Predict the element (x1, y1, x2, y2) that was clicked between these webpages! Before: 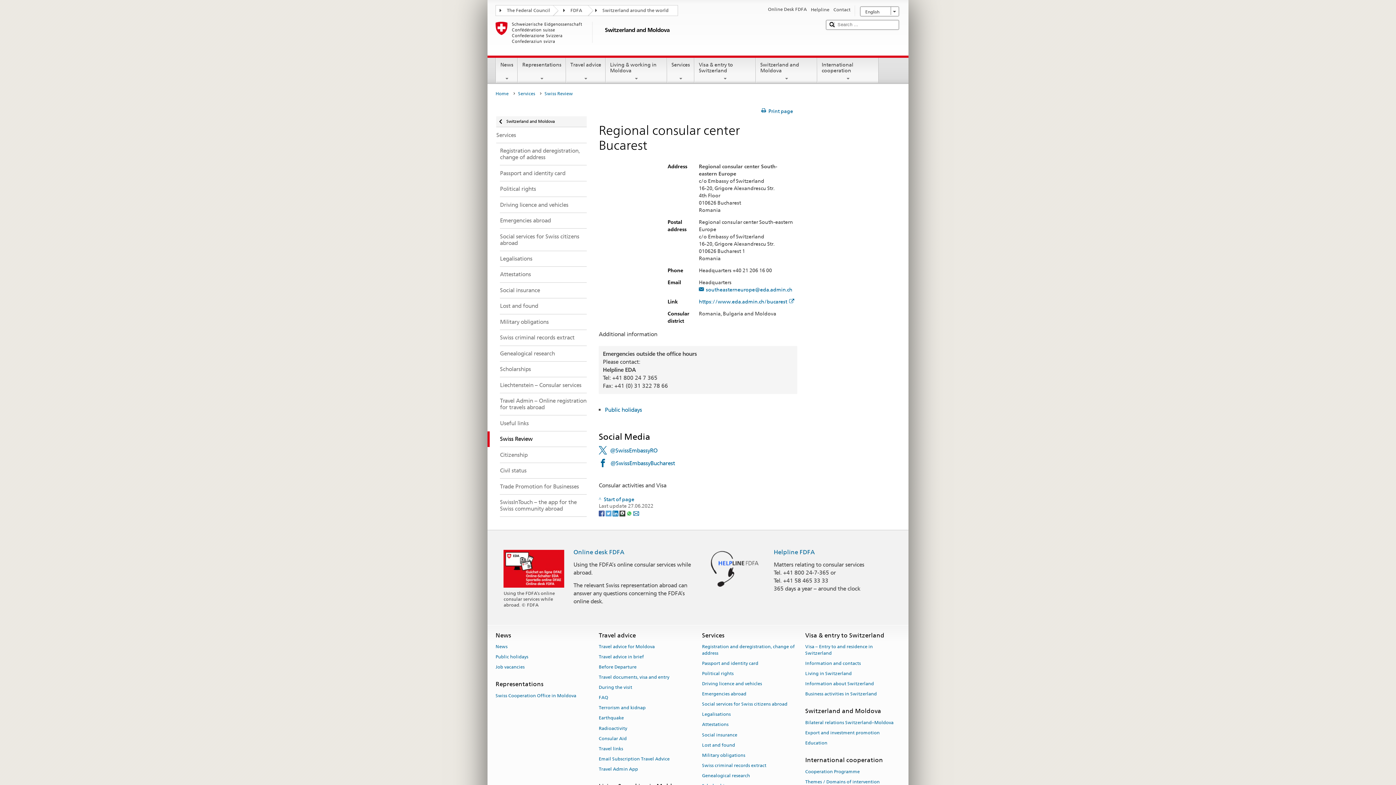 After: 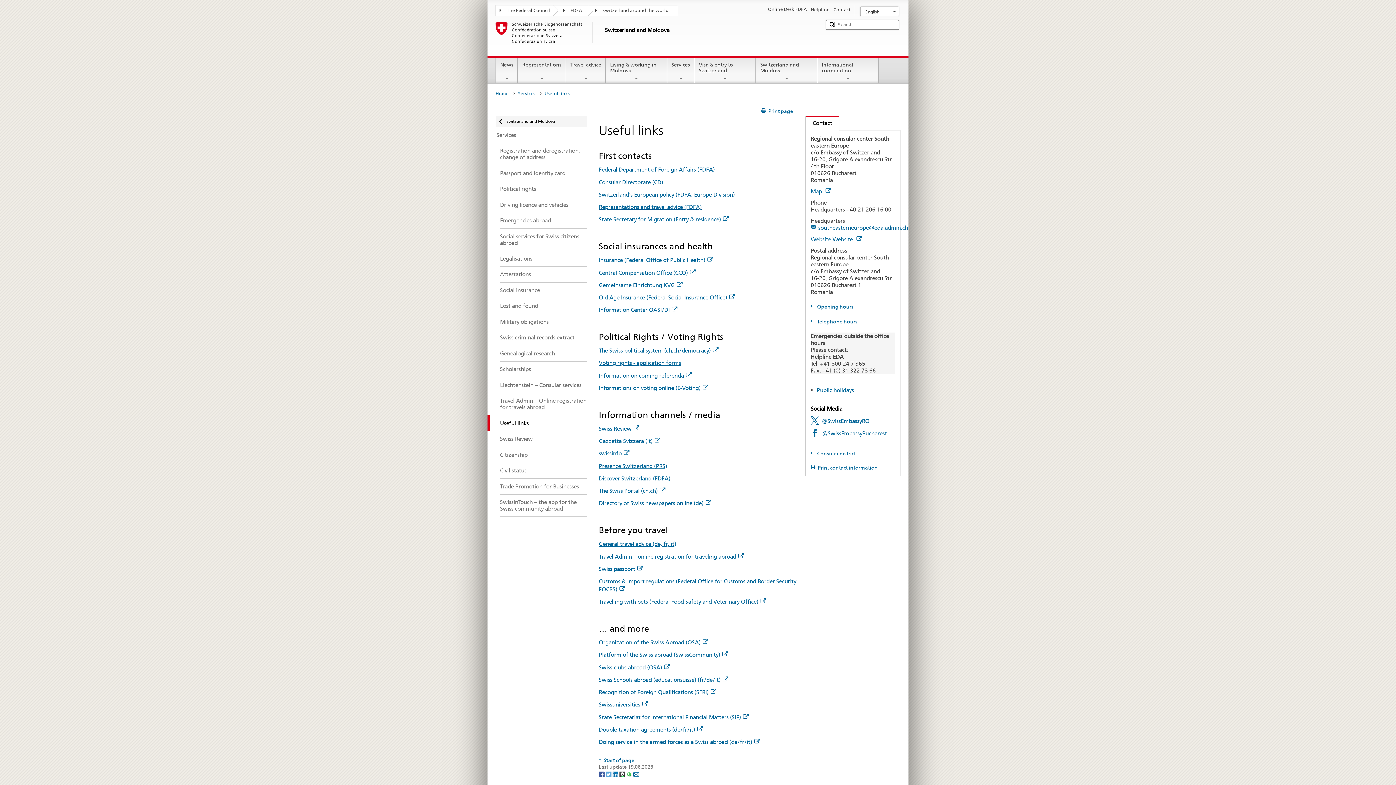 Action: label: Useful links bbox: (487, 415, 586, 431)